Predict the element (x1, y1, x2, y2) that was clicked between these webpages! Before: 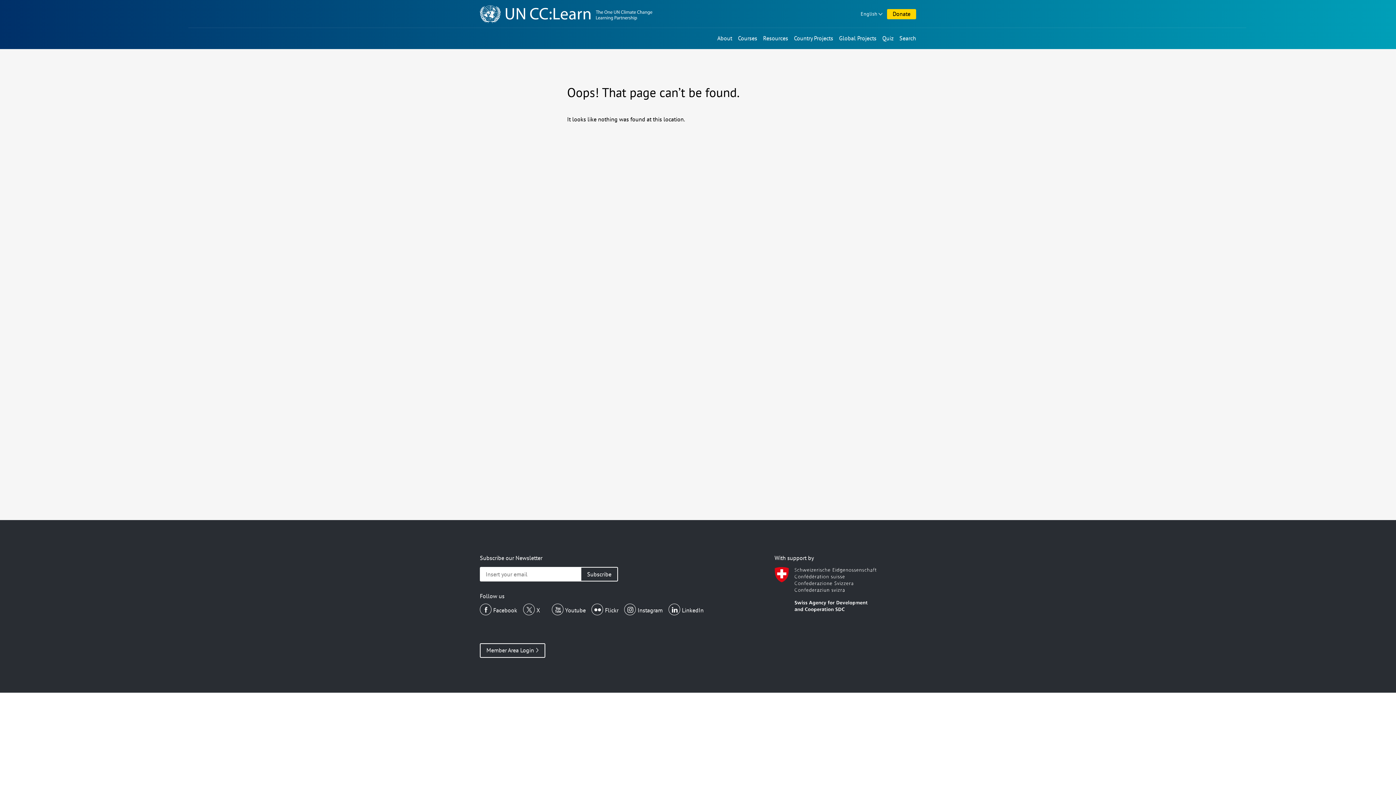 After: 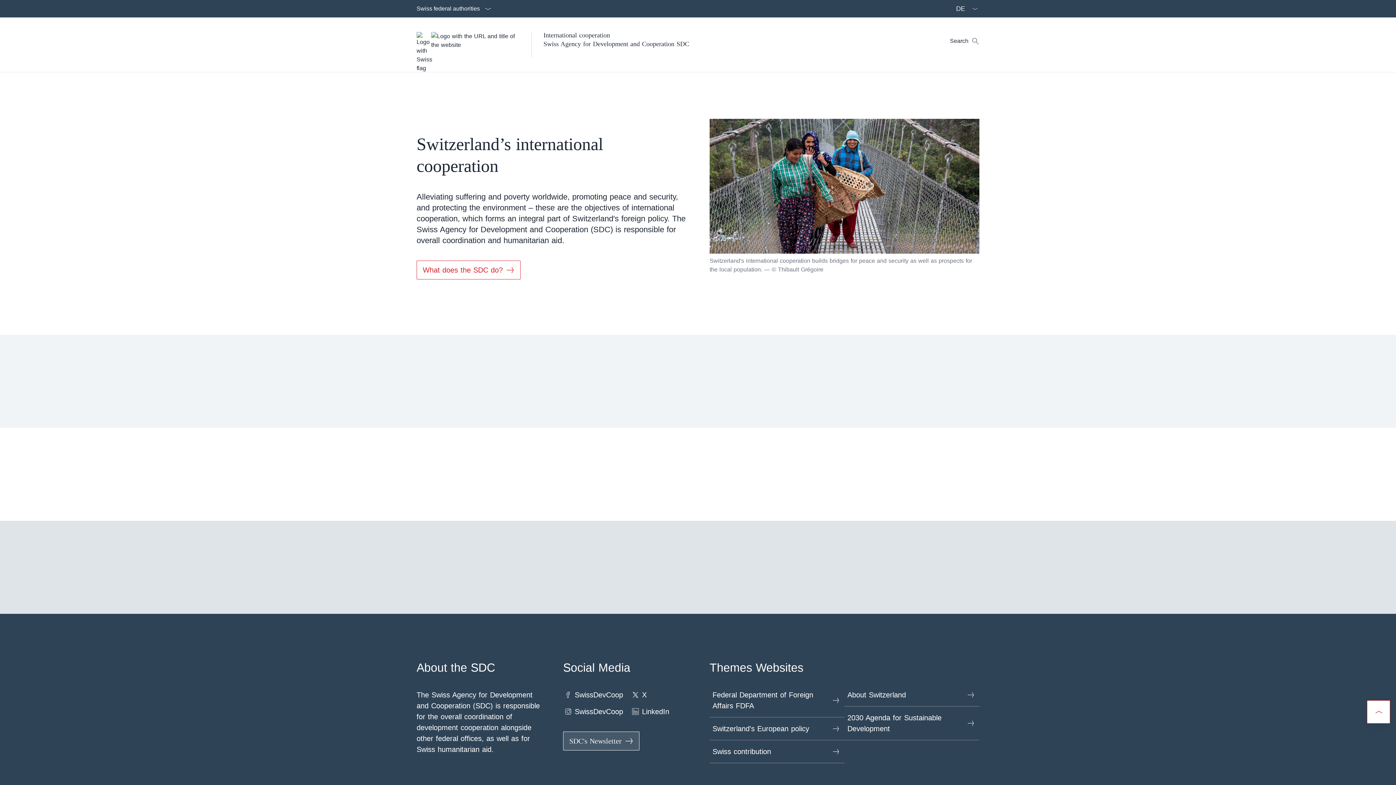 Action: bbox: (774, 612, 876, 619)